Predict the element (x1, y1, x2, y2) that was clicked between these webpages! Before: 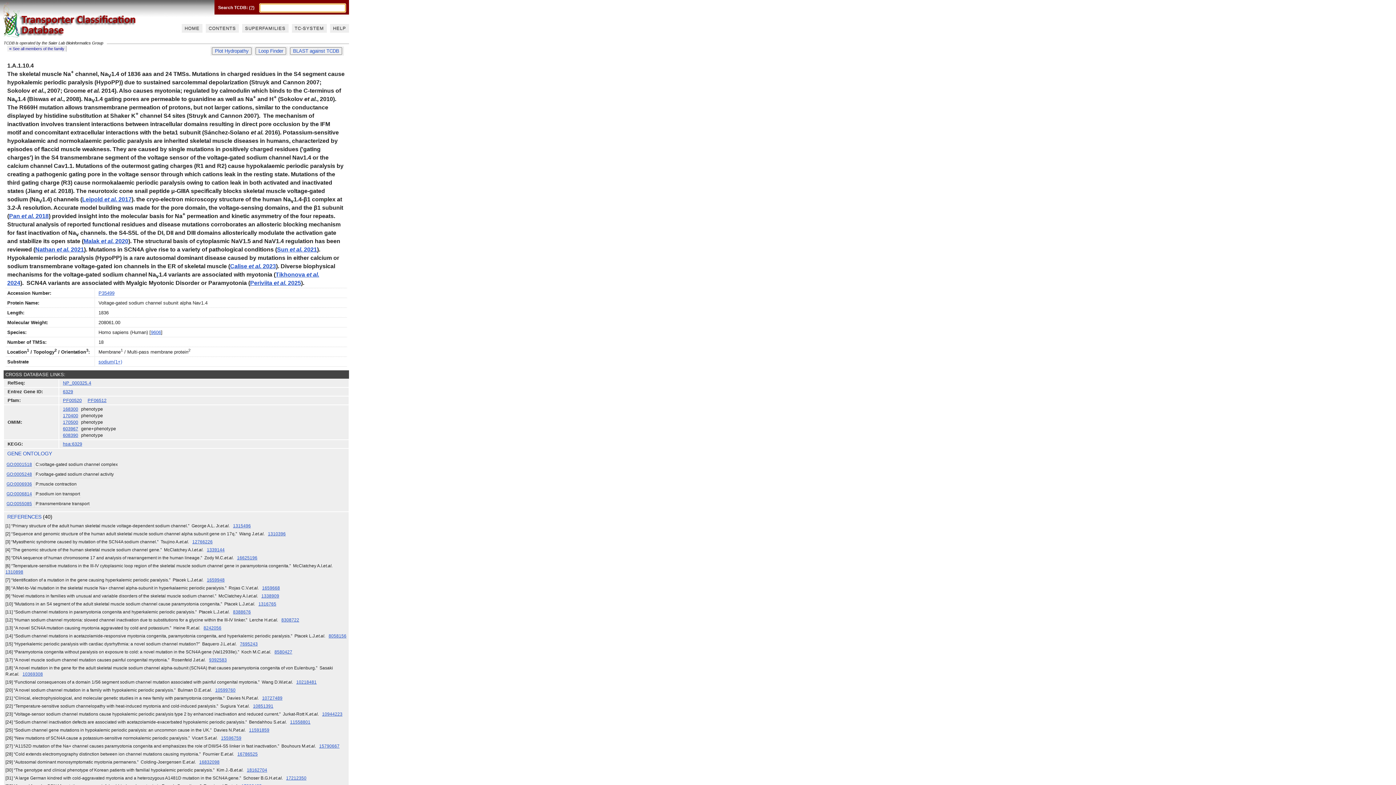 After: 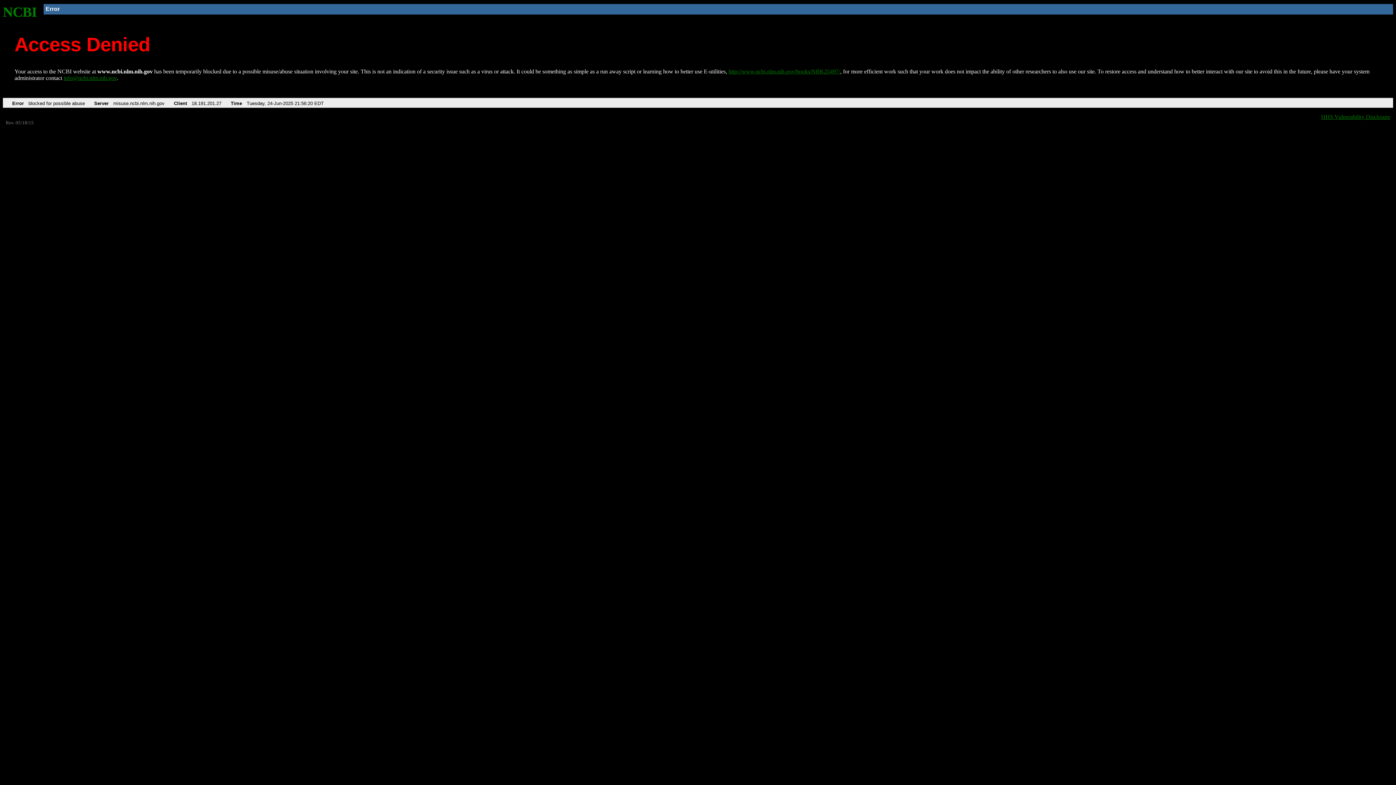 Action: bbox: (62, 419, 78, 424) label: 170500